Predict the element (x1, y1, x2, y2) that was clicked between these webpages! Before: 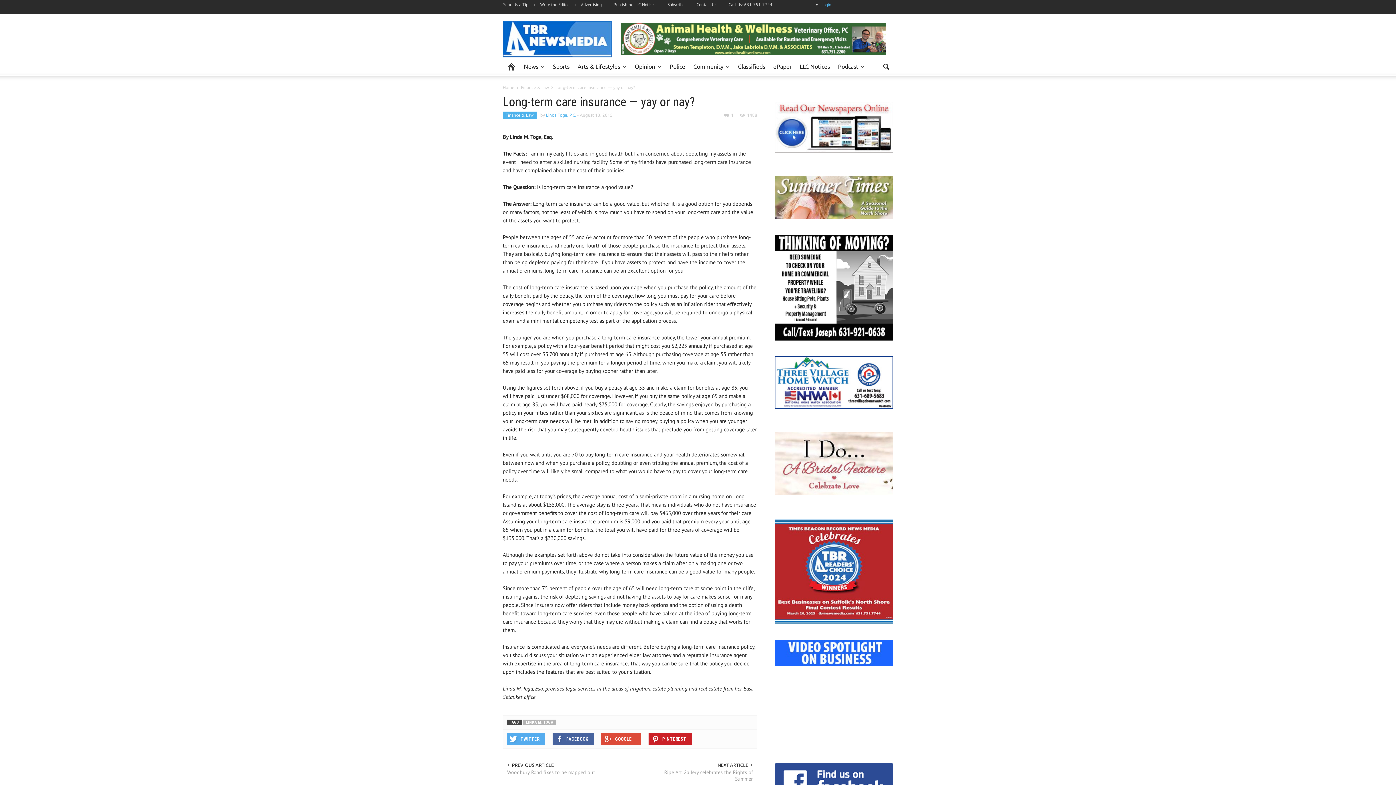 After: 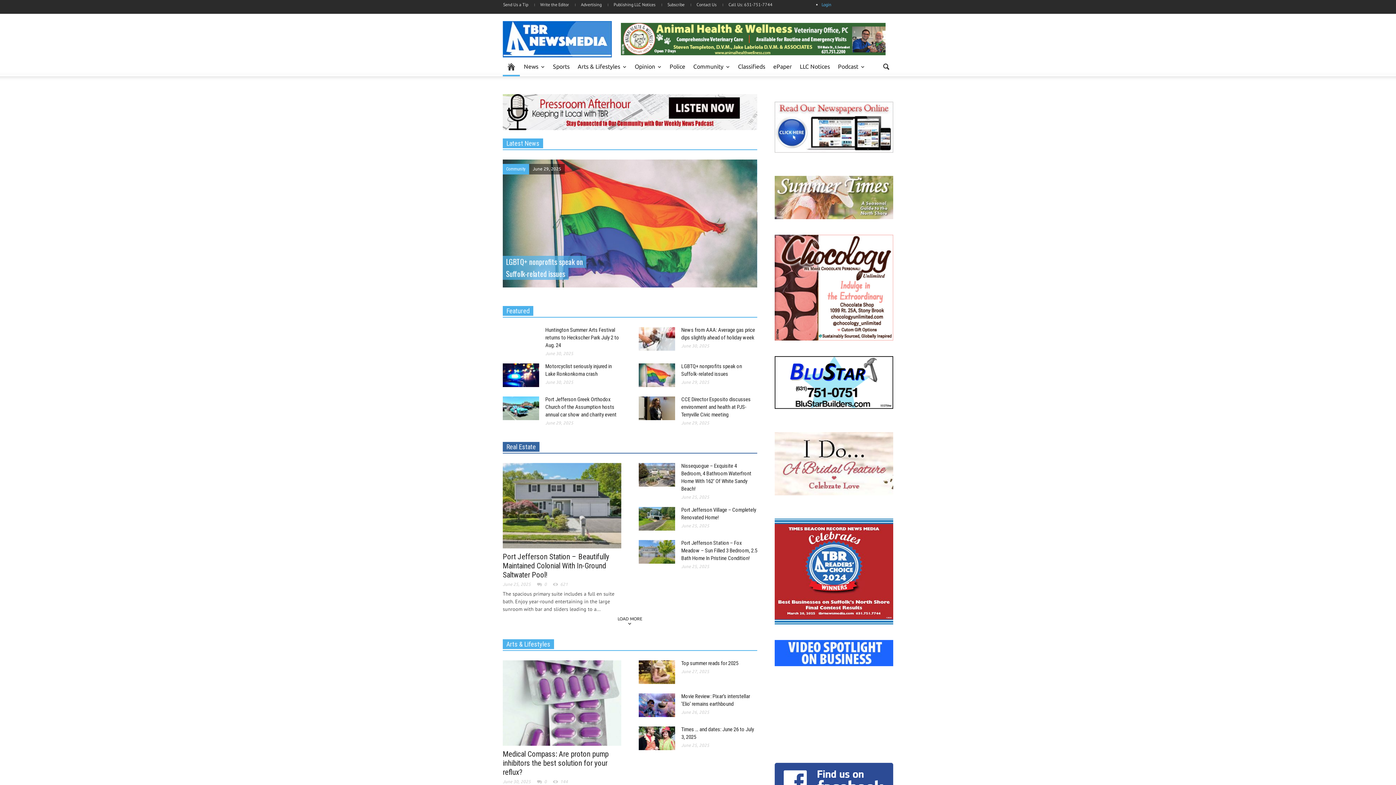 Action: label: Home bbox: (502, 84, 514, 89)